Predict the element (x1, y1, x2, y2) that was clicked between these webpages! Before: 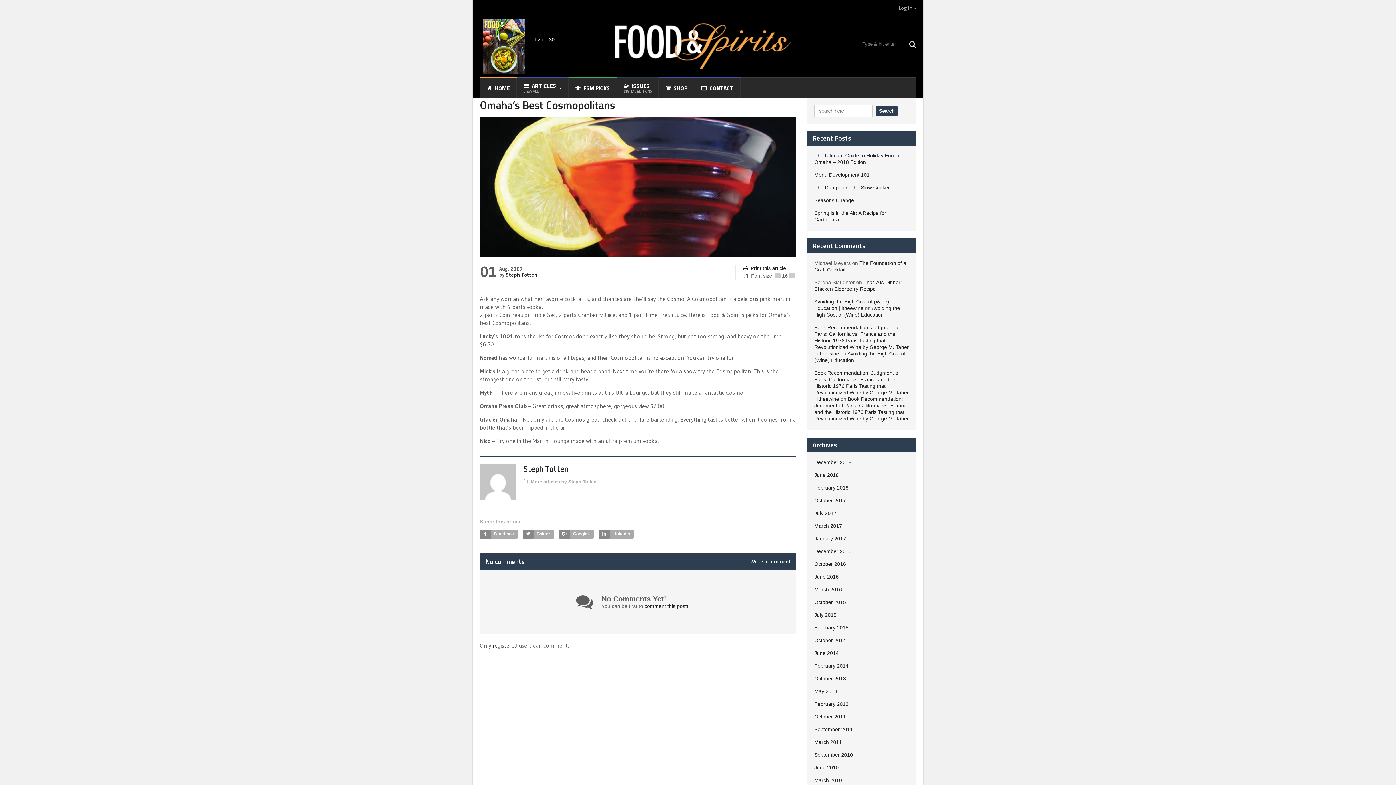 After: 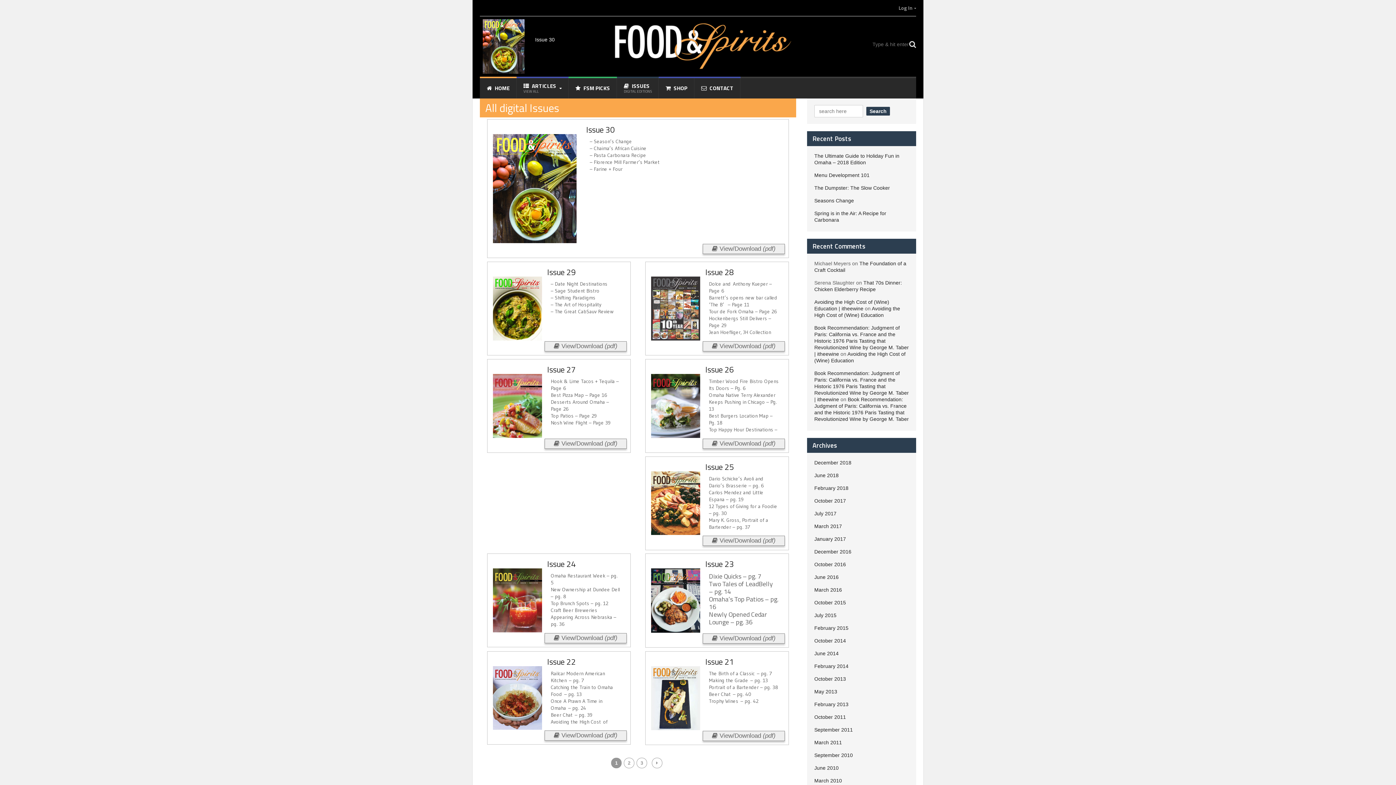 Action: bbox: (482, 18, 533, 24)